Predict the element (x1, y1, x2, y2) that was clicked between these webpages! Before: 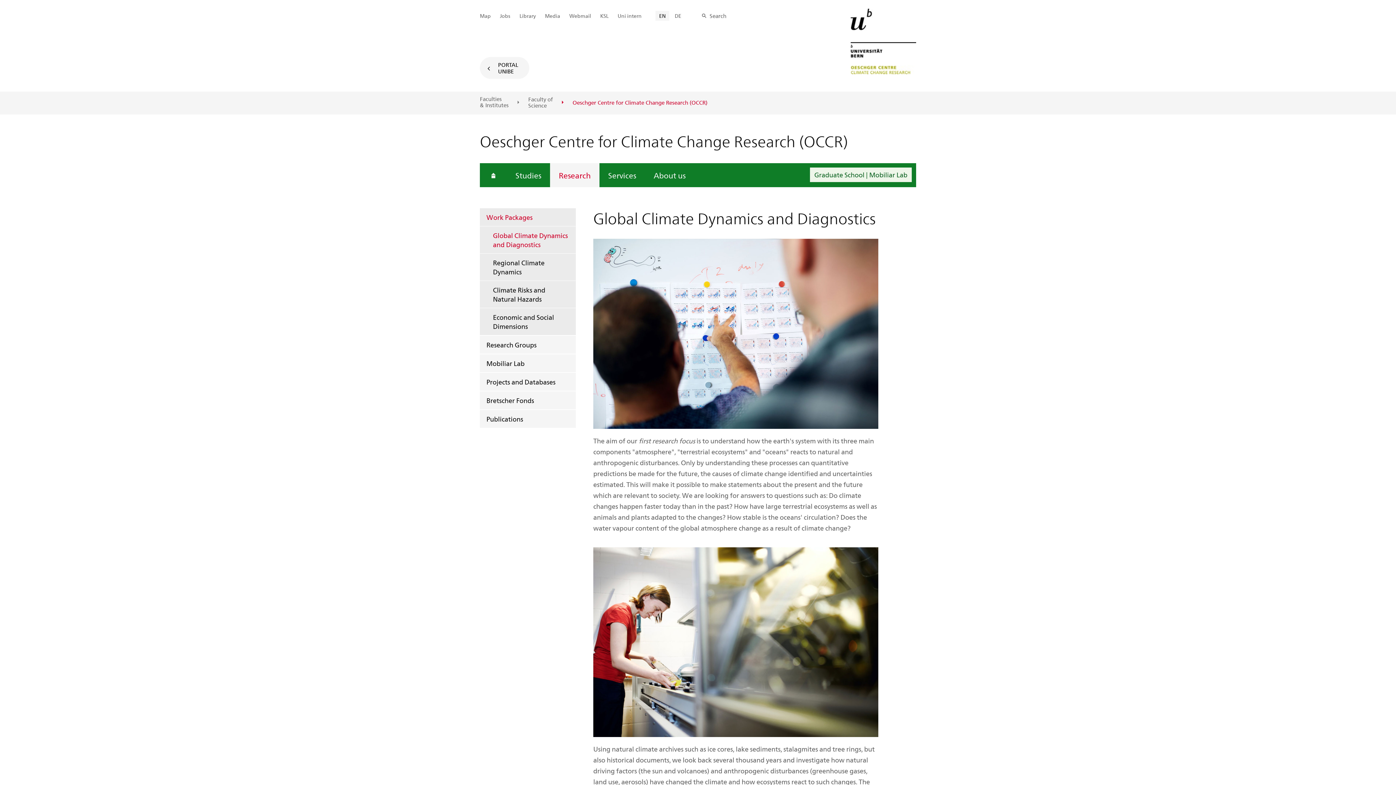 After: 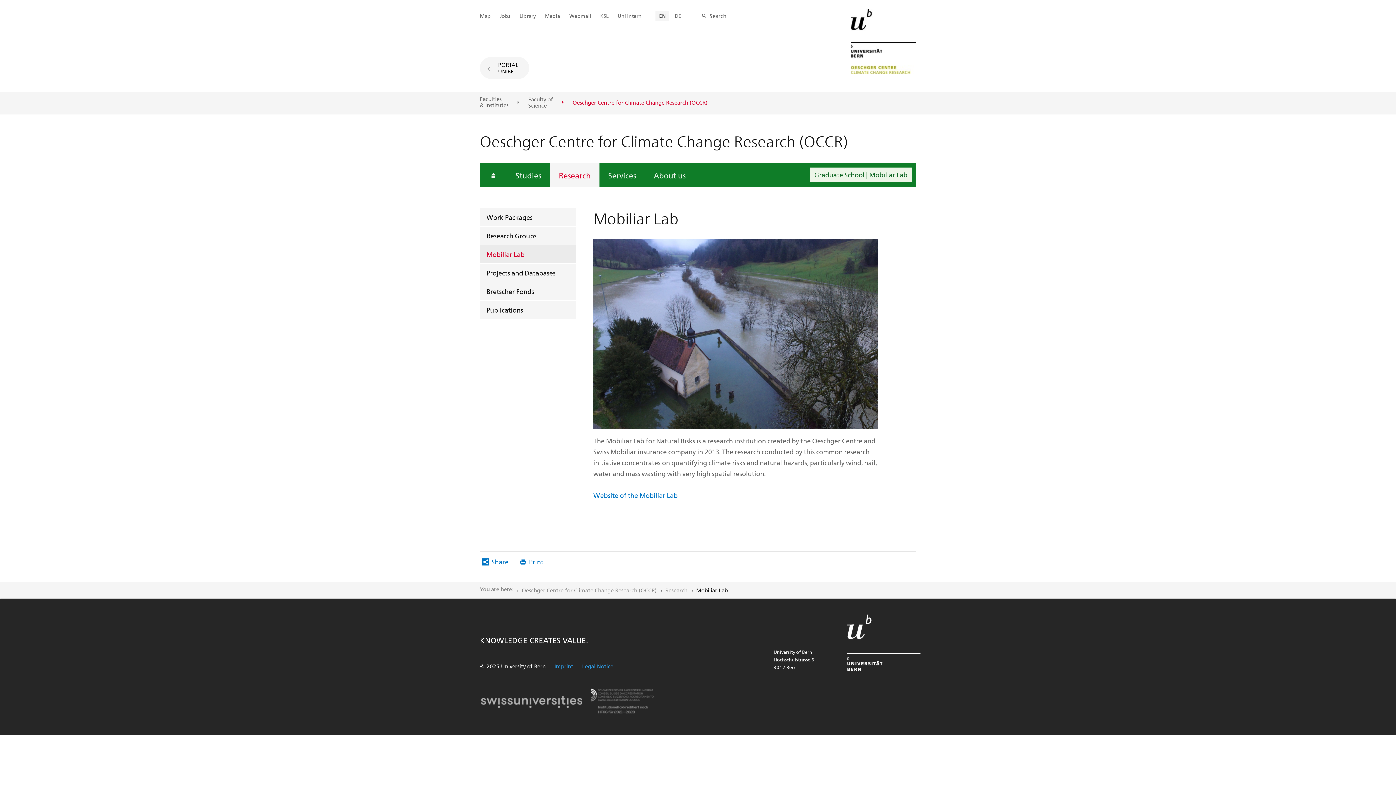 Action: bbox: (480, 354, 576, 372) label: Mobiliar Lab